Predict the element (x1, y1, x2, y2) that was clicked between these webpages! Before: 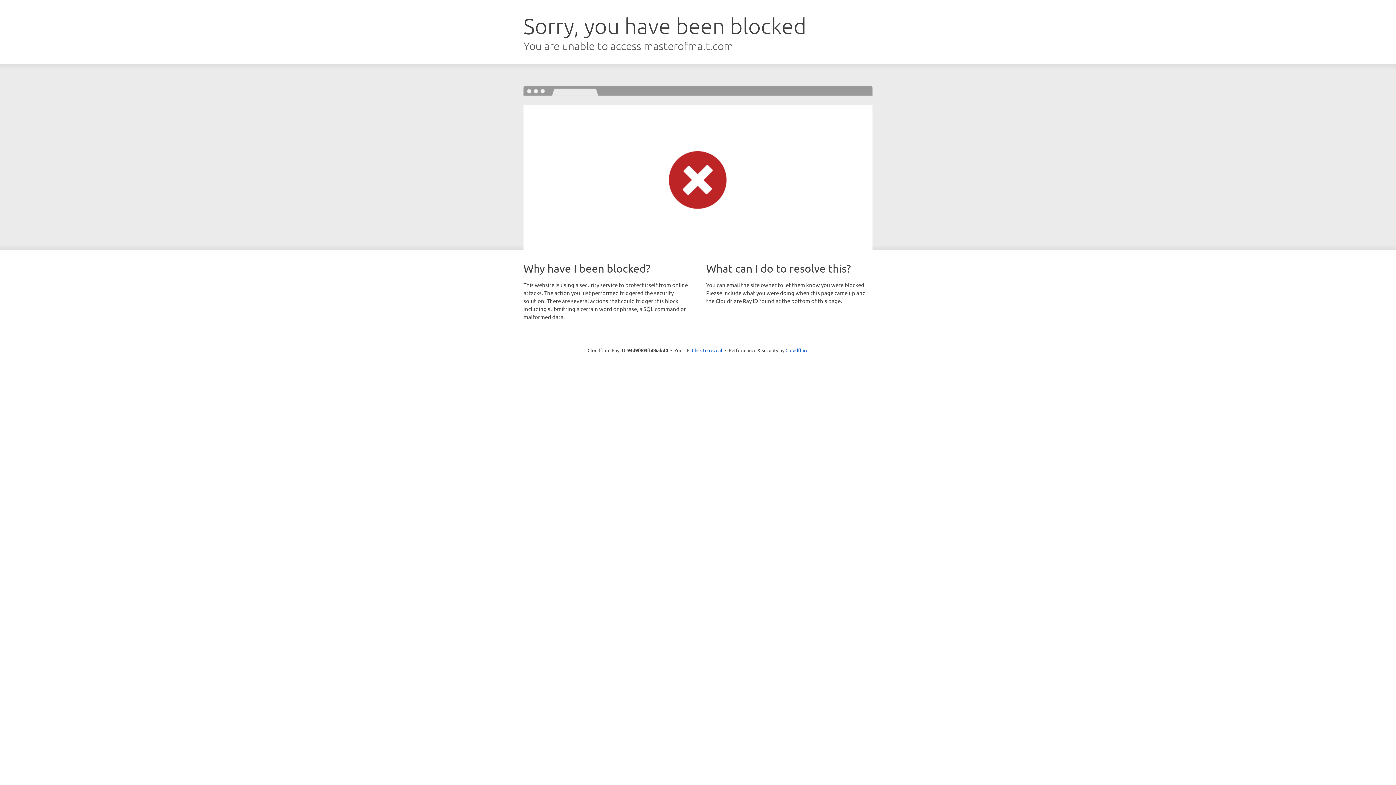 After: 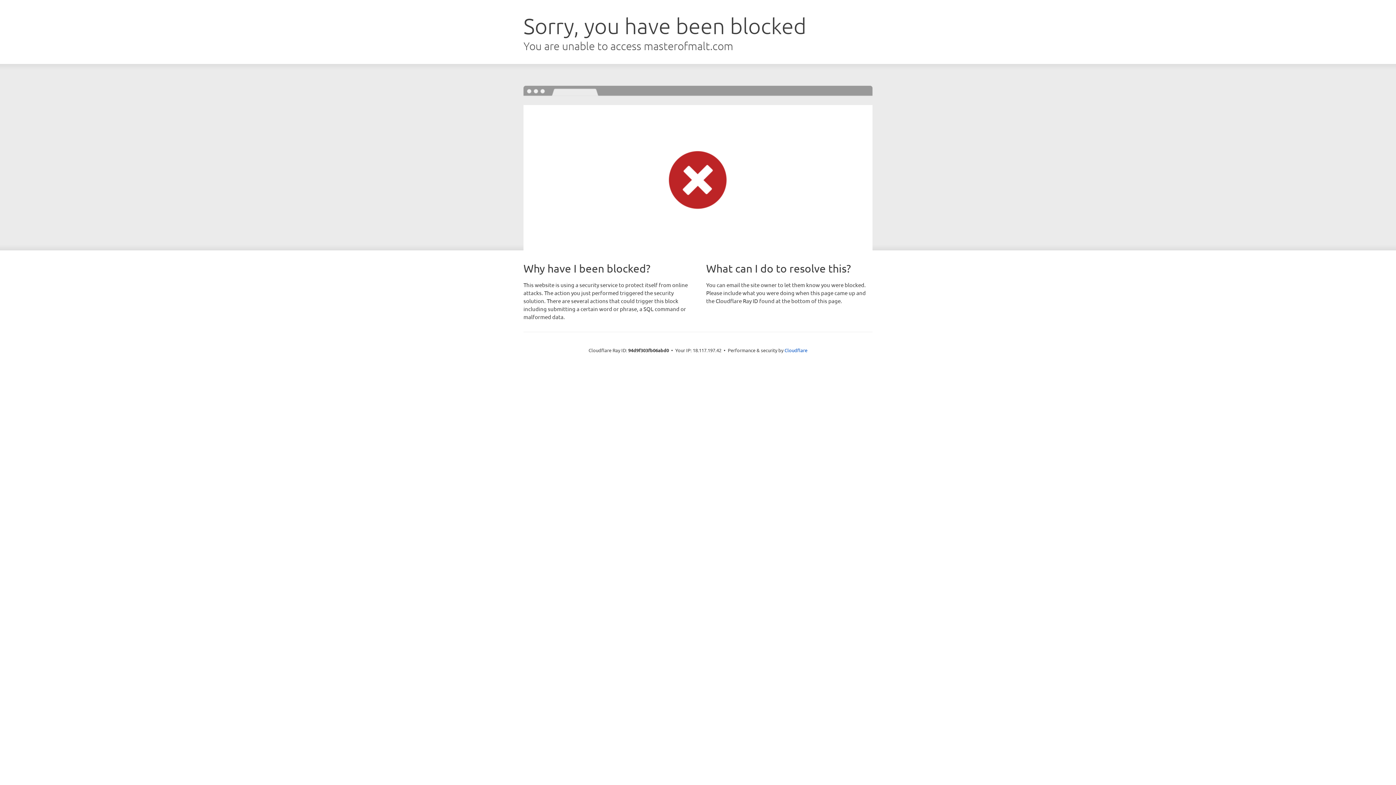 Action: label: Click to reveal bbox: (692, 346, 722, 353)